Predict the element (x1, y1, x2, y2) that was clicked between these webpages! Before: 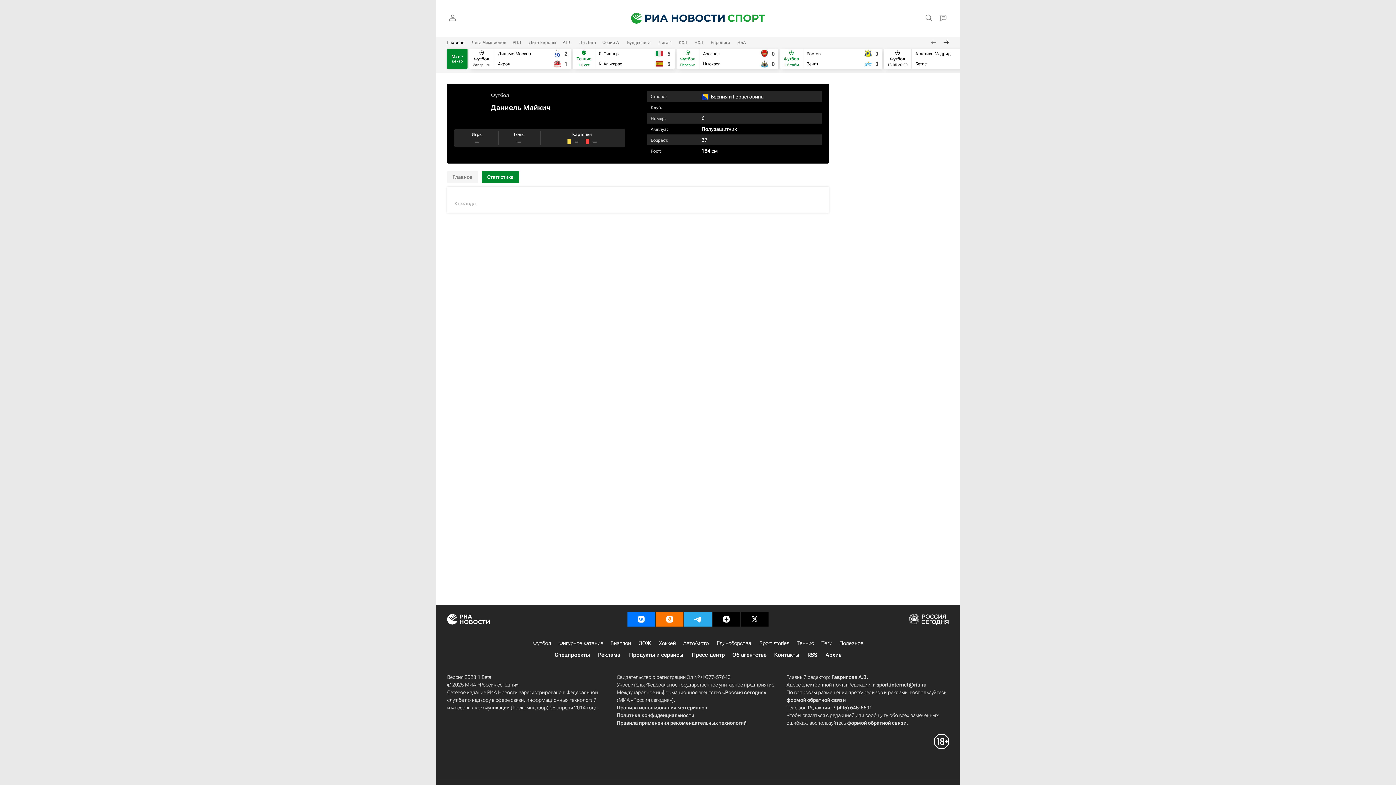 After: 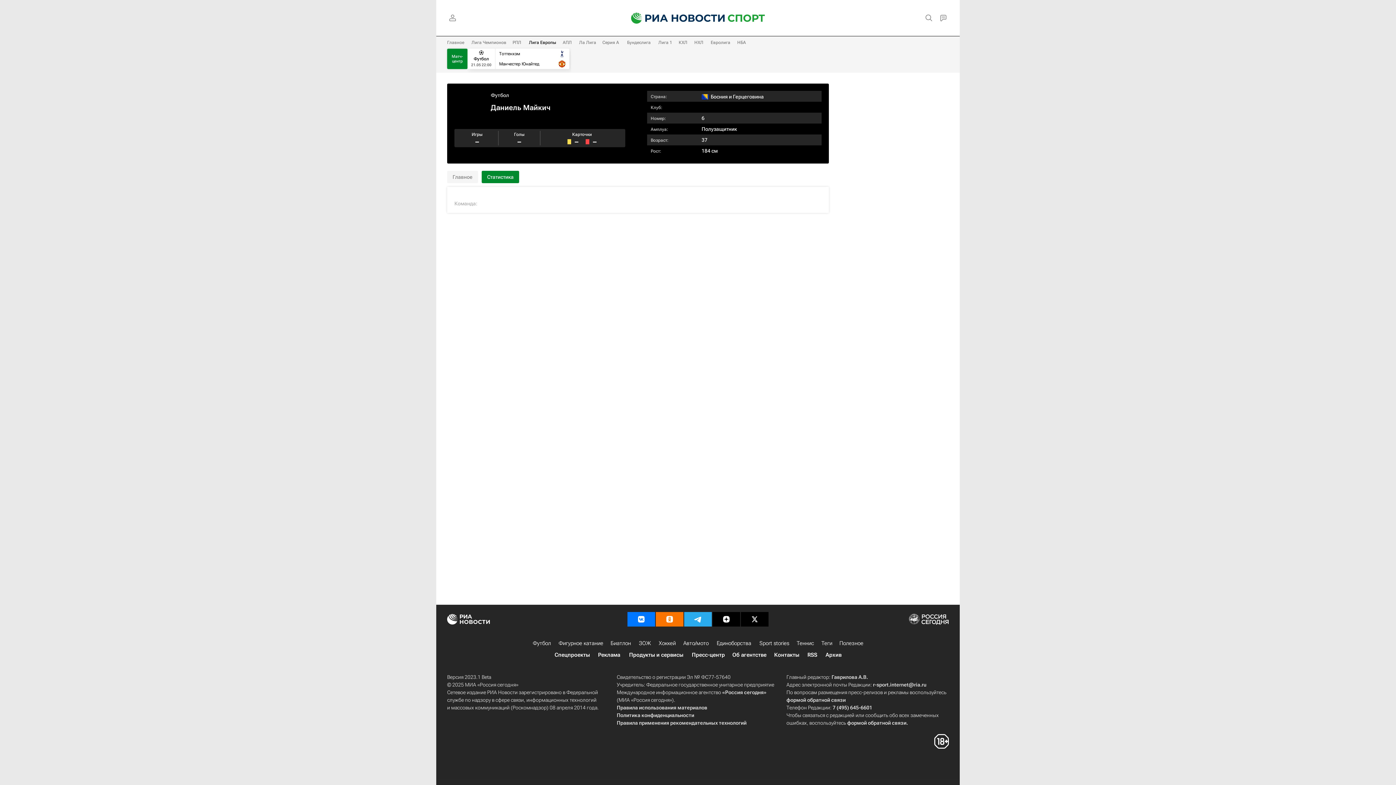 Action: label: Лига Европы bbox: (529, 40, 556, 45)